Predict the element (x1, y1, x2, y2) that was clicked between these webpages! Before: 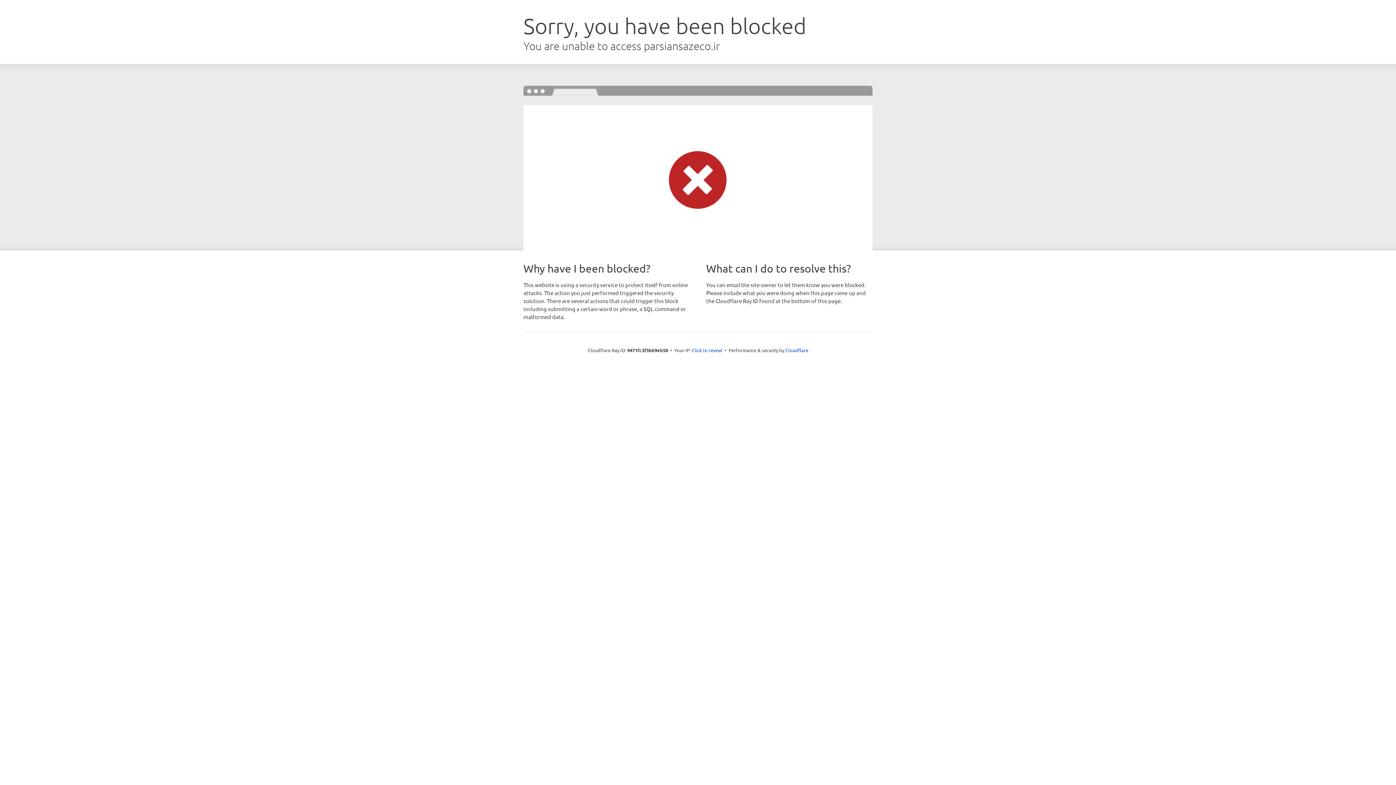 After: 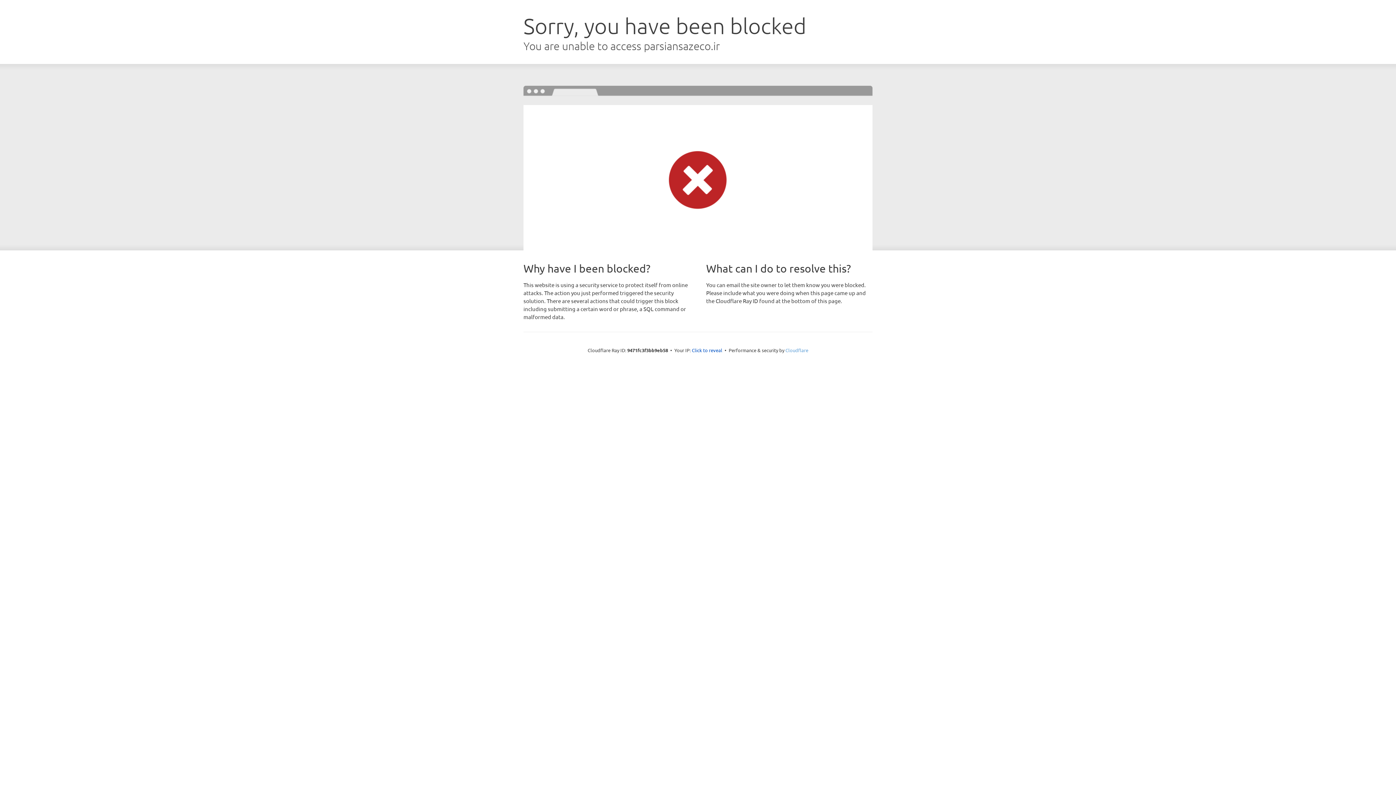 Action: bbox: (785, 347, 808, 353) label: Cloudflare